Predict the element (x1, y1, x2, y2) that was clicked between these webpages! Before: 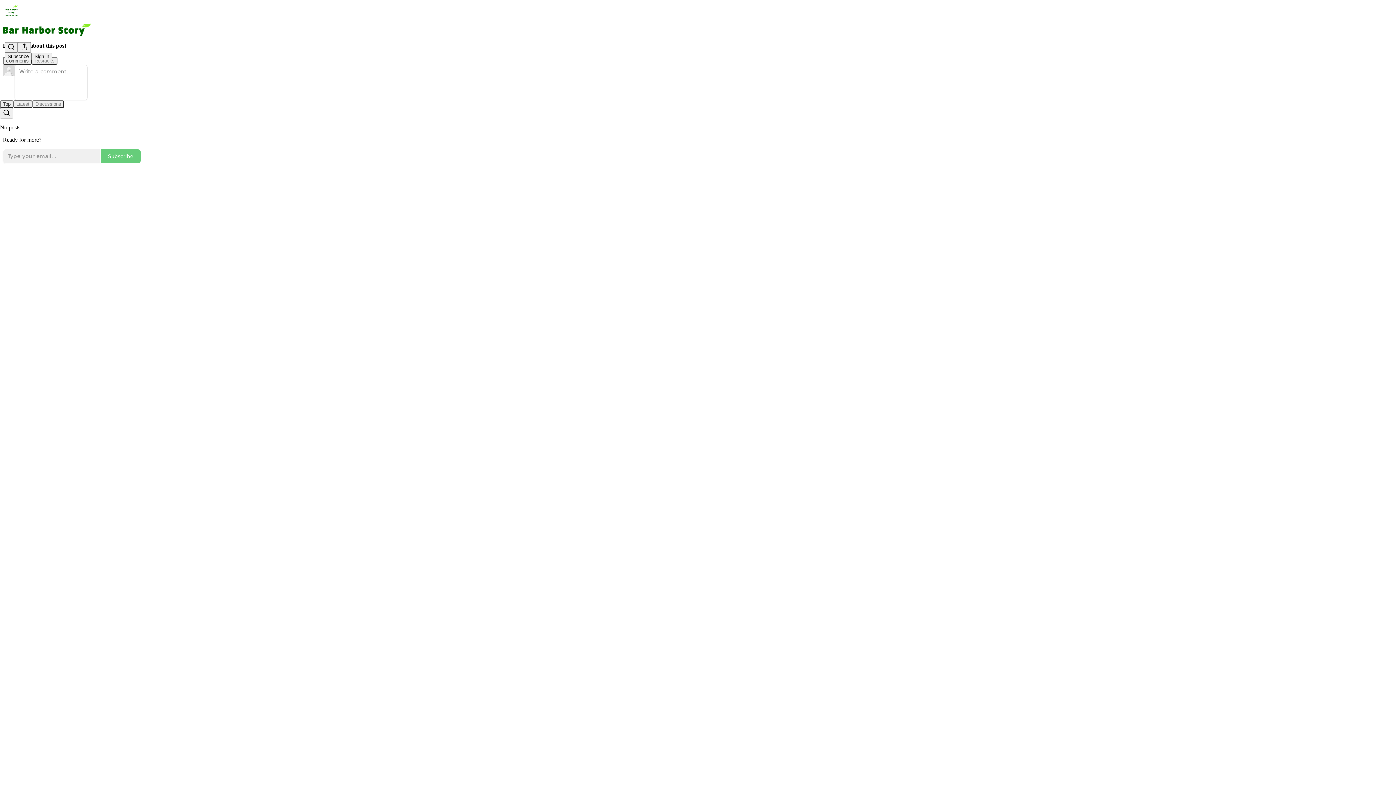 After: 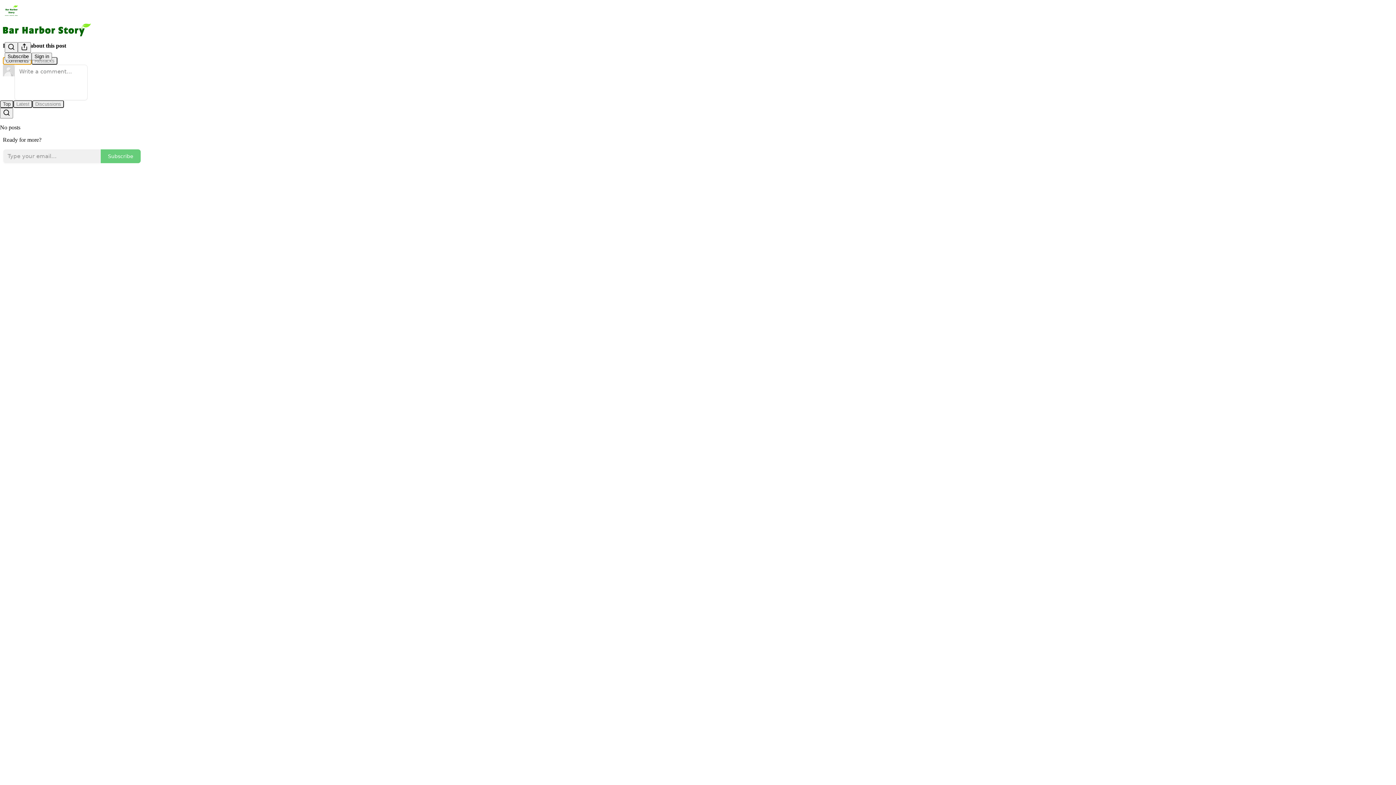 Action: label: Comments bbox: (2, 56, 31, 64)